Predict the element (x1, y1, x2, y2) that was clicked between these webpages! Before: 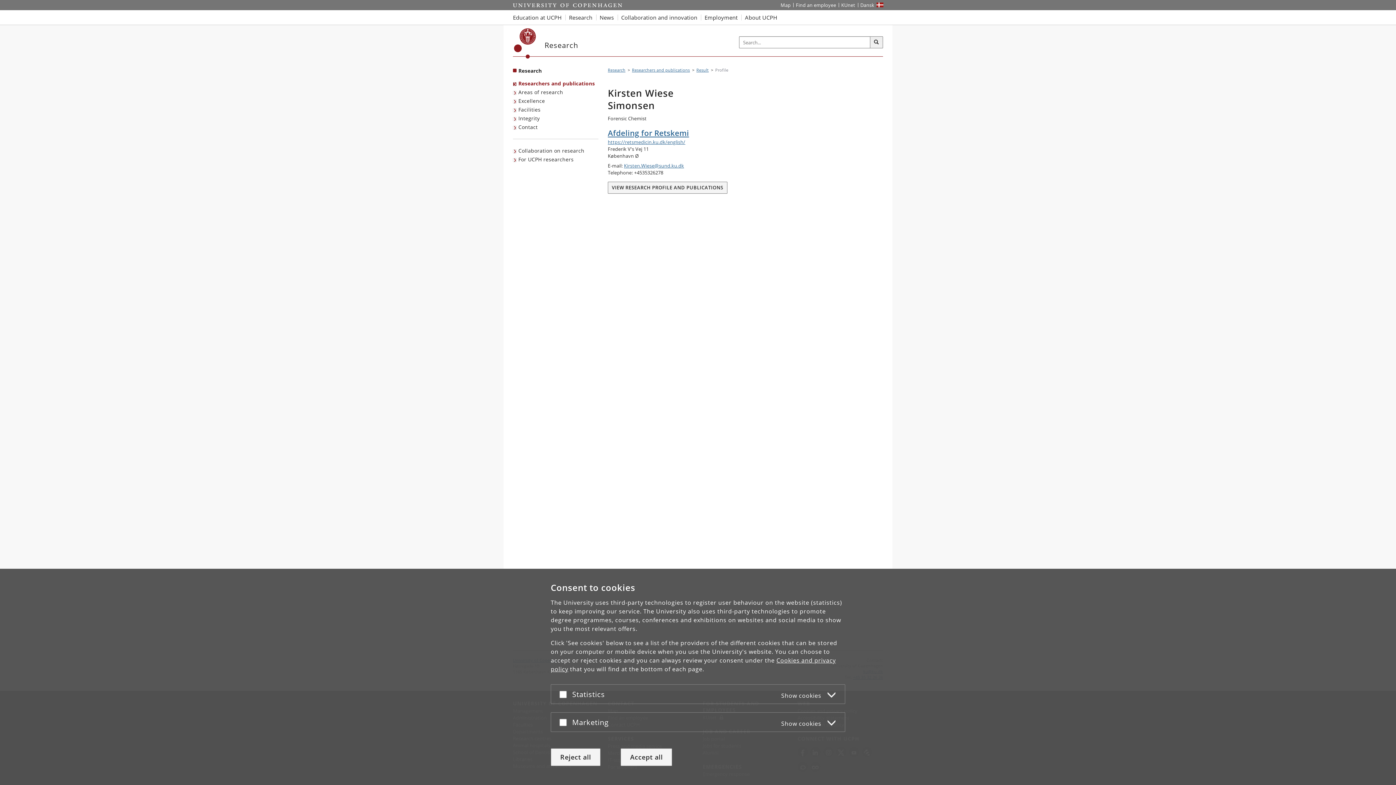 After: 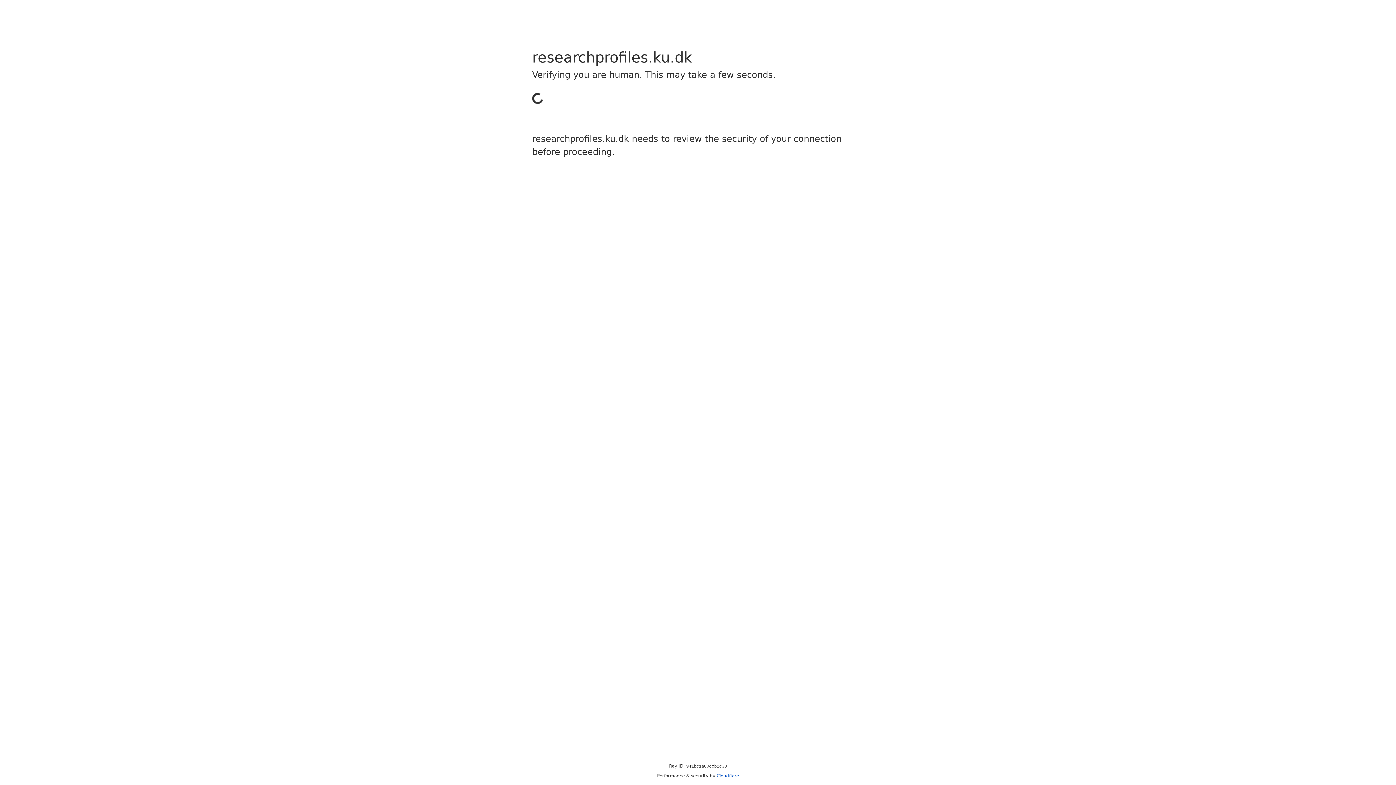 Action: bbox: (608, 181, 727, 193) label: VIEW RESEARCH PROFILE AND PUBLICATIONS